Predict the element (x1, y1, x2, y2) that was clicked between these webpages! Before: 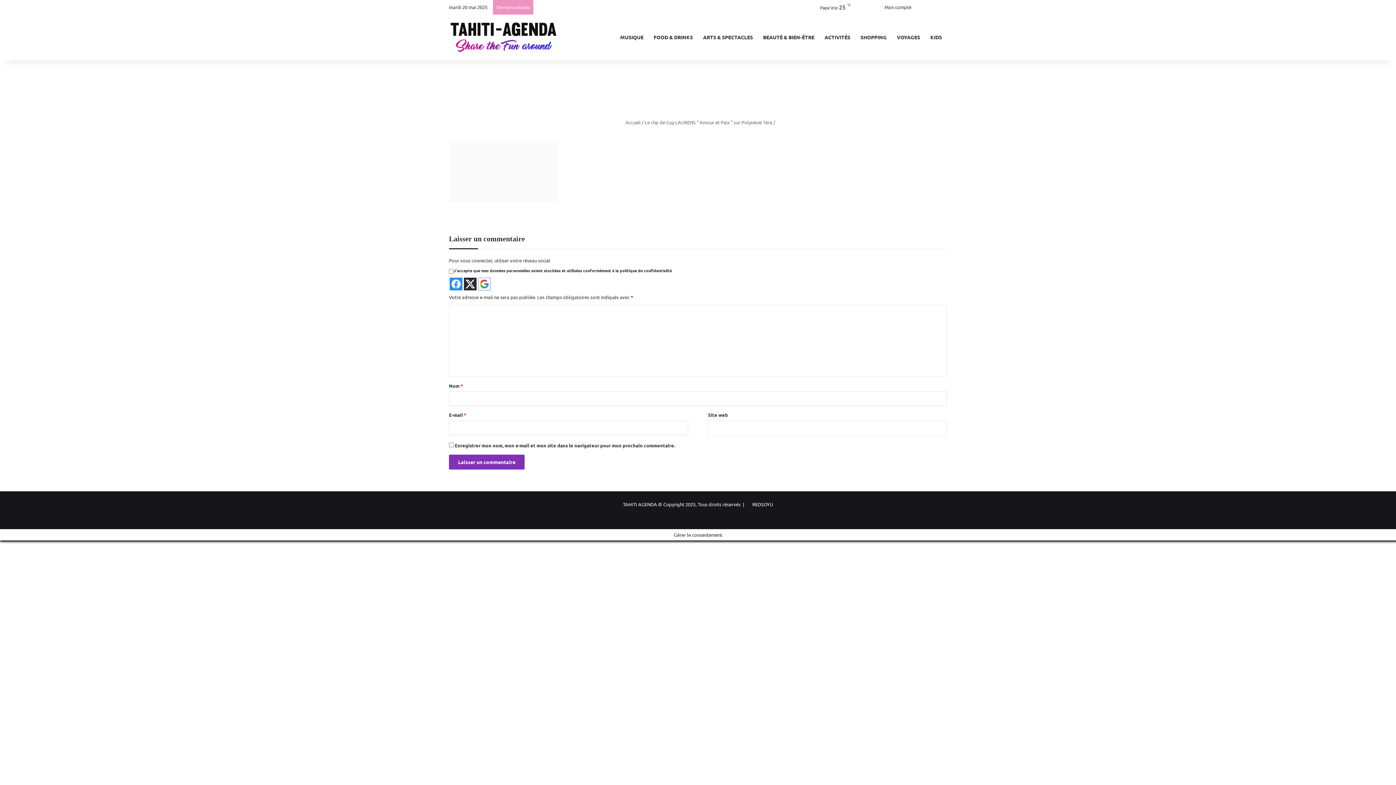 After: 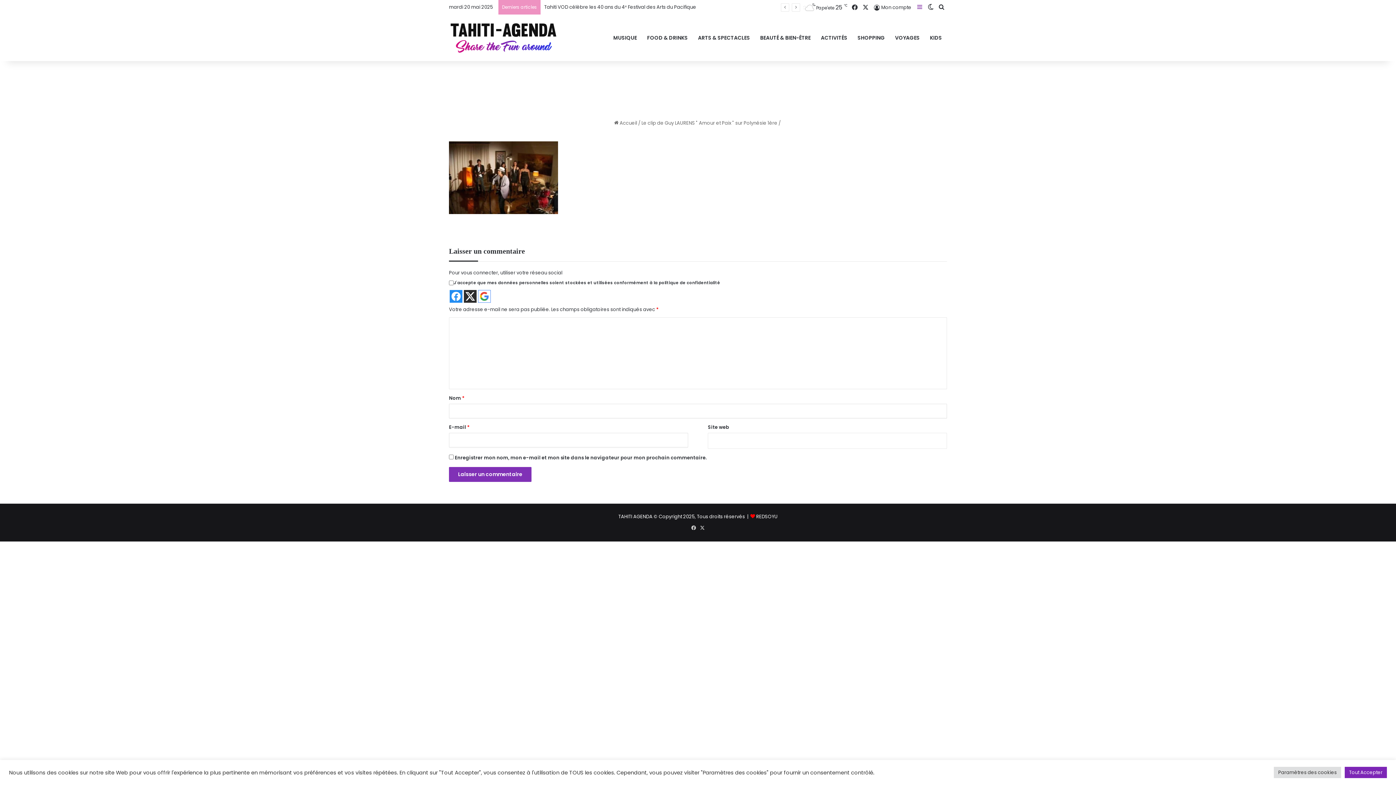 Action: bbox: (914, 0, 925, 14) label: Sidebar (barre latérale)